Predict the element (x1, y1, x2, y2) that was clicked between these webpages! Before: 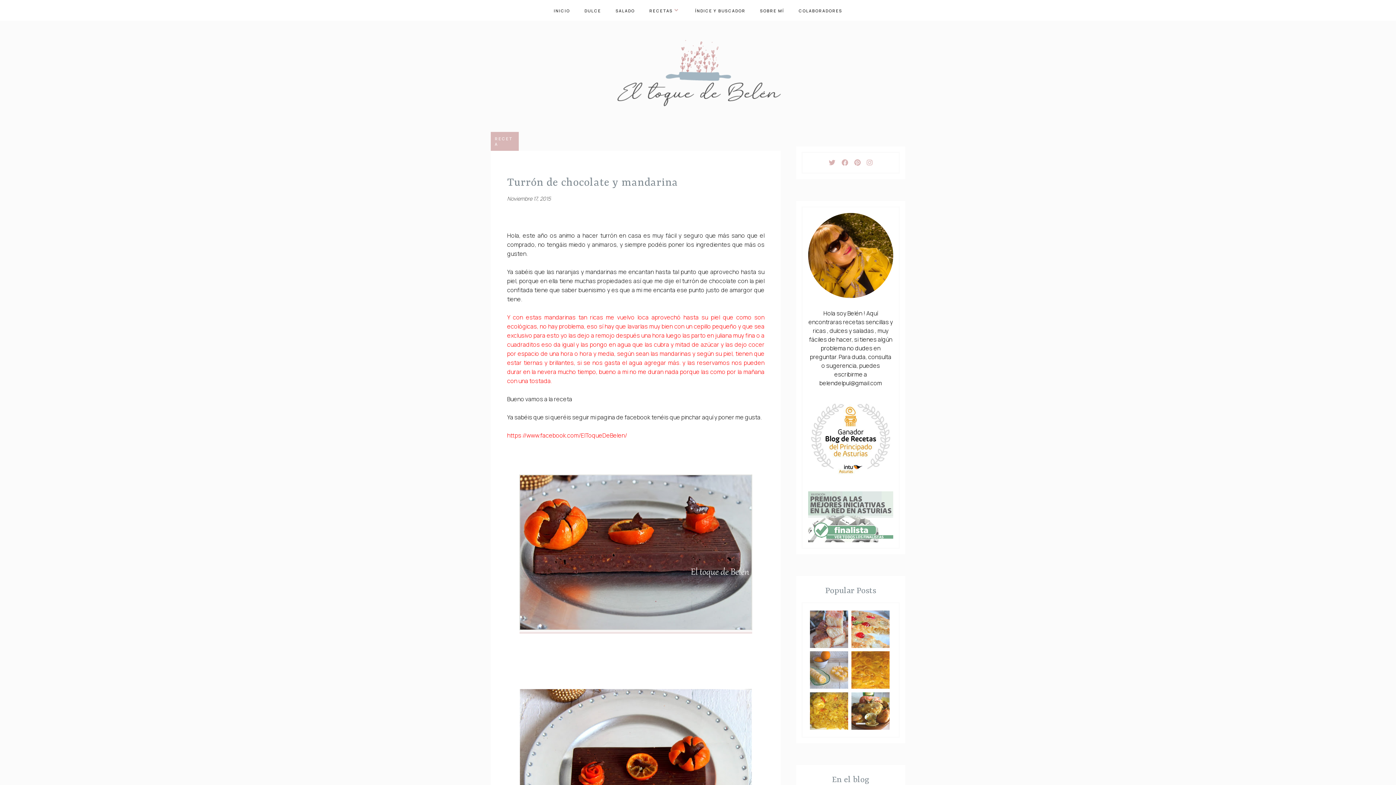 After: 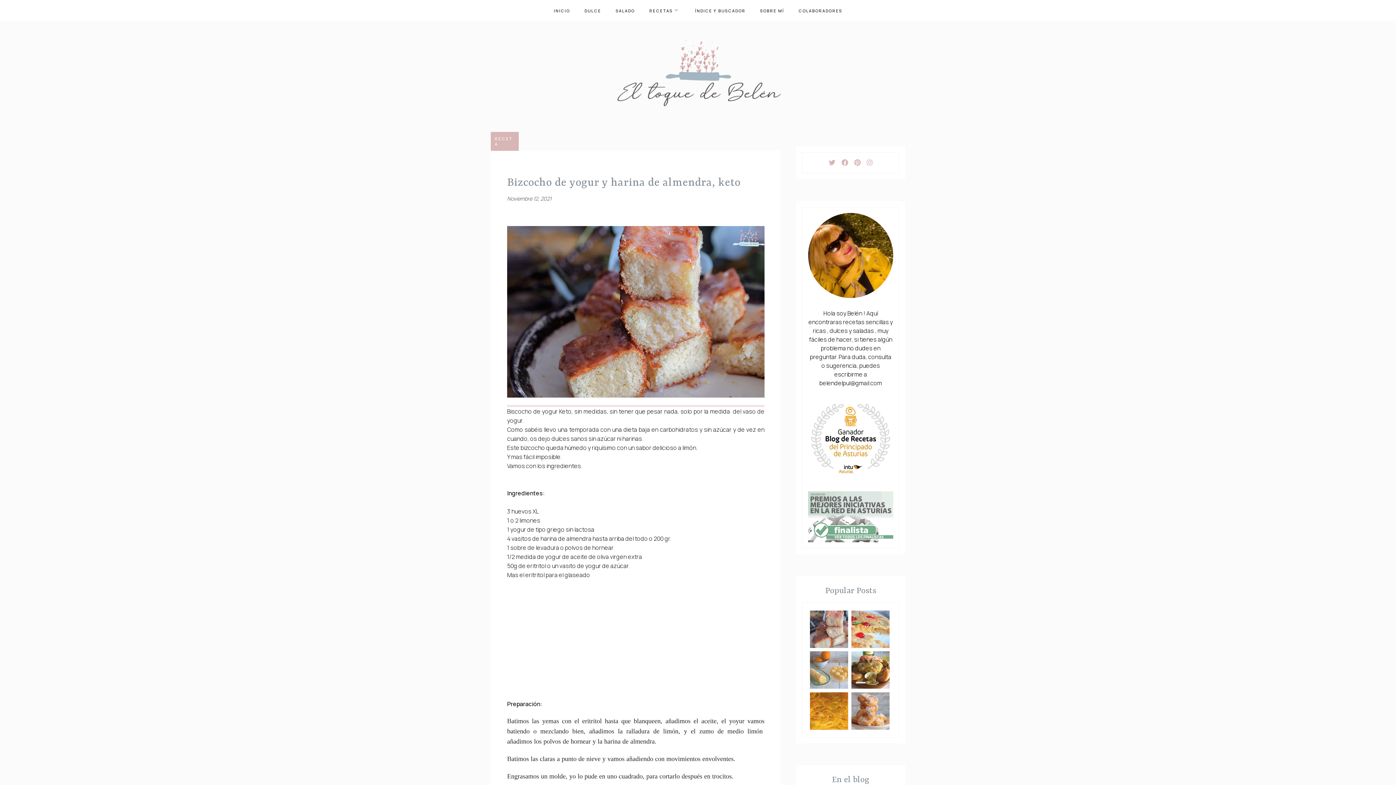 Action: bbox: (810, 610, 848, 648)